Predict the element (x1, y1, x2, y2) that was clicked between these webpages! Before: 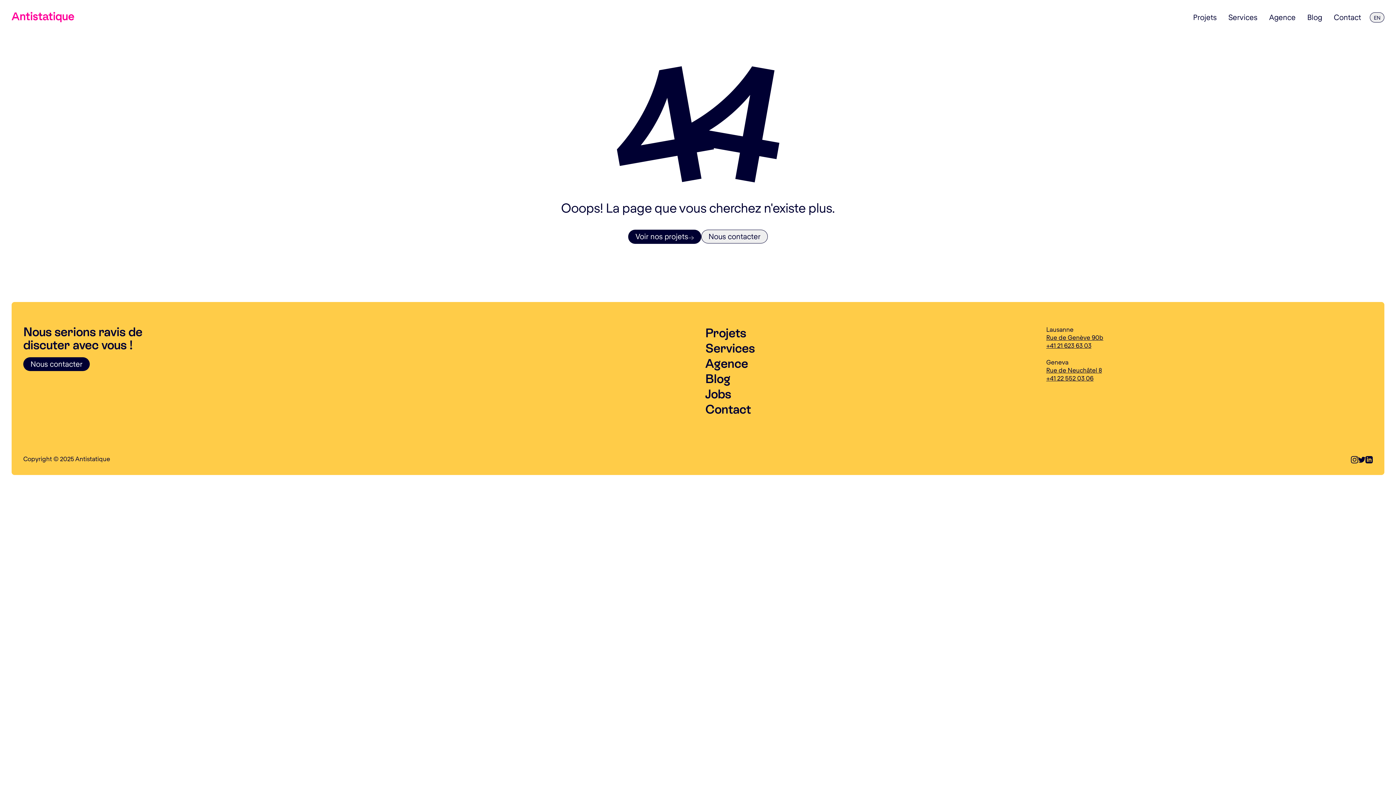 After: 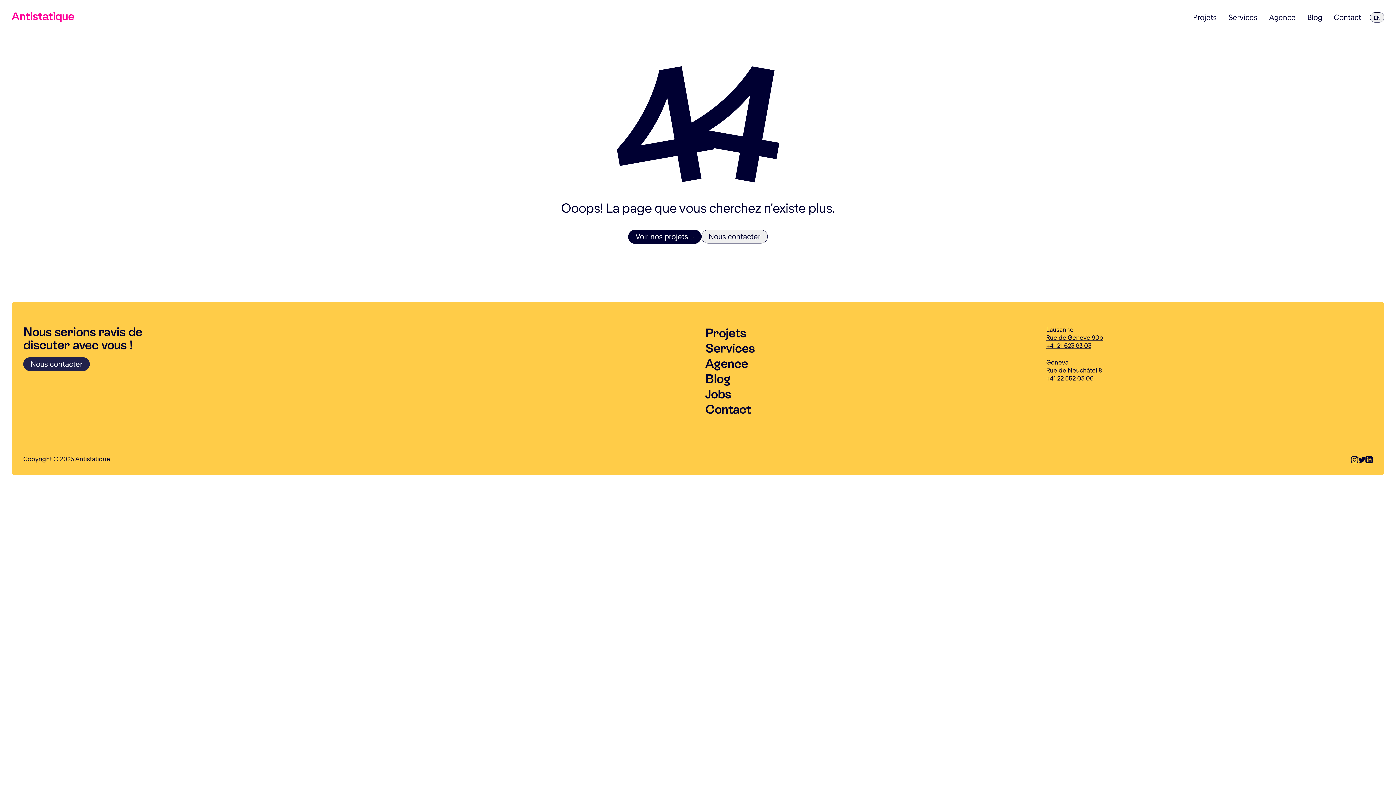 Action: label: Nous contacter bbox: (23, 357, 89, 371)